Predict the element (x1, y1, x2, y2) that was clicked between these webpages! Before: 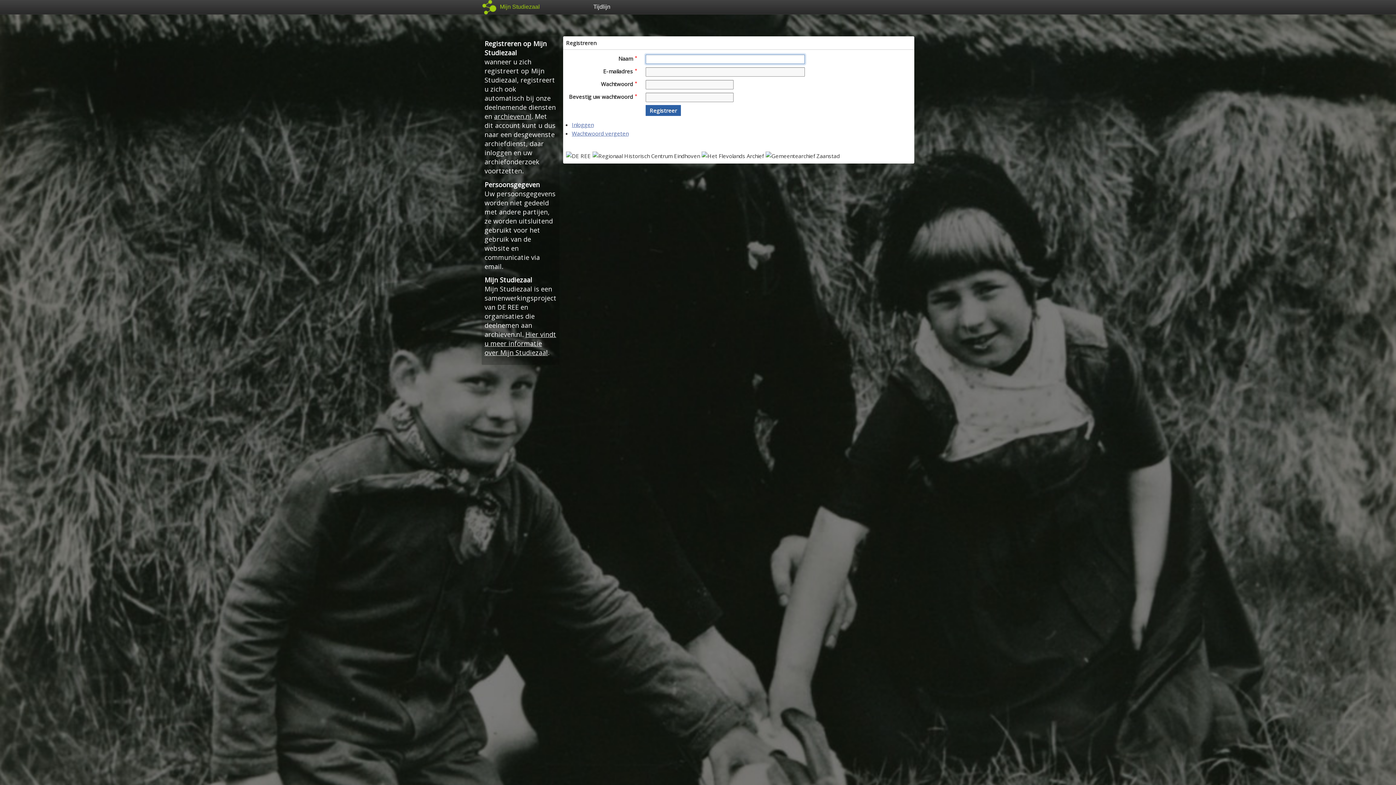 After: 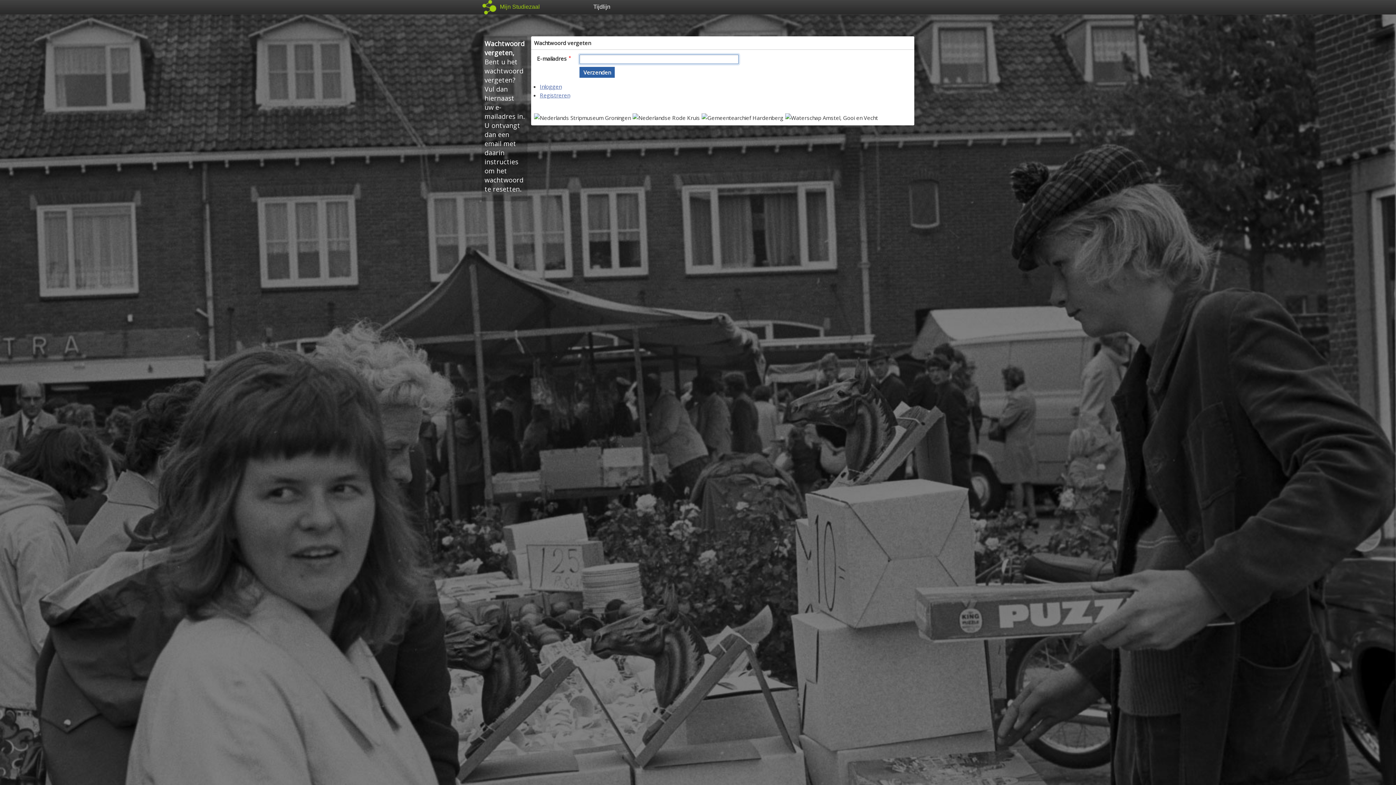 Action: label: Wachtwoord vergeten bbox: (572, 129, 628, 137)